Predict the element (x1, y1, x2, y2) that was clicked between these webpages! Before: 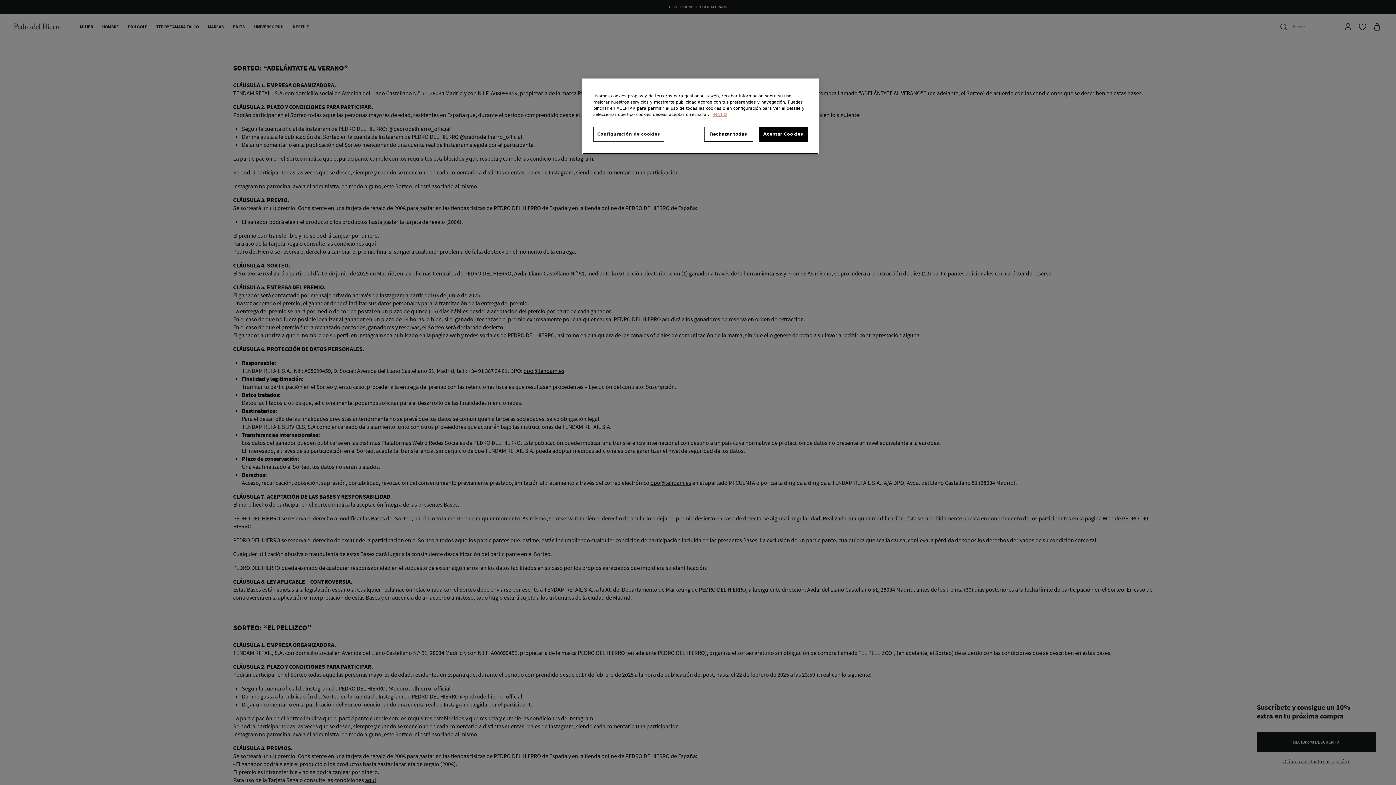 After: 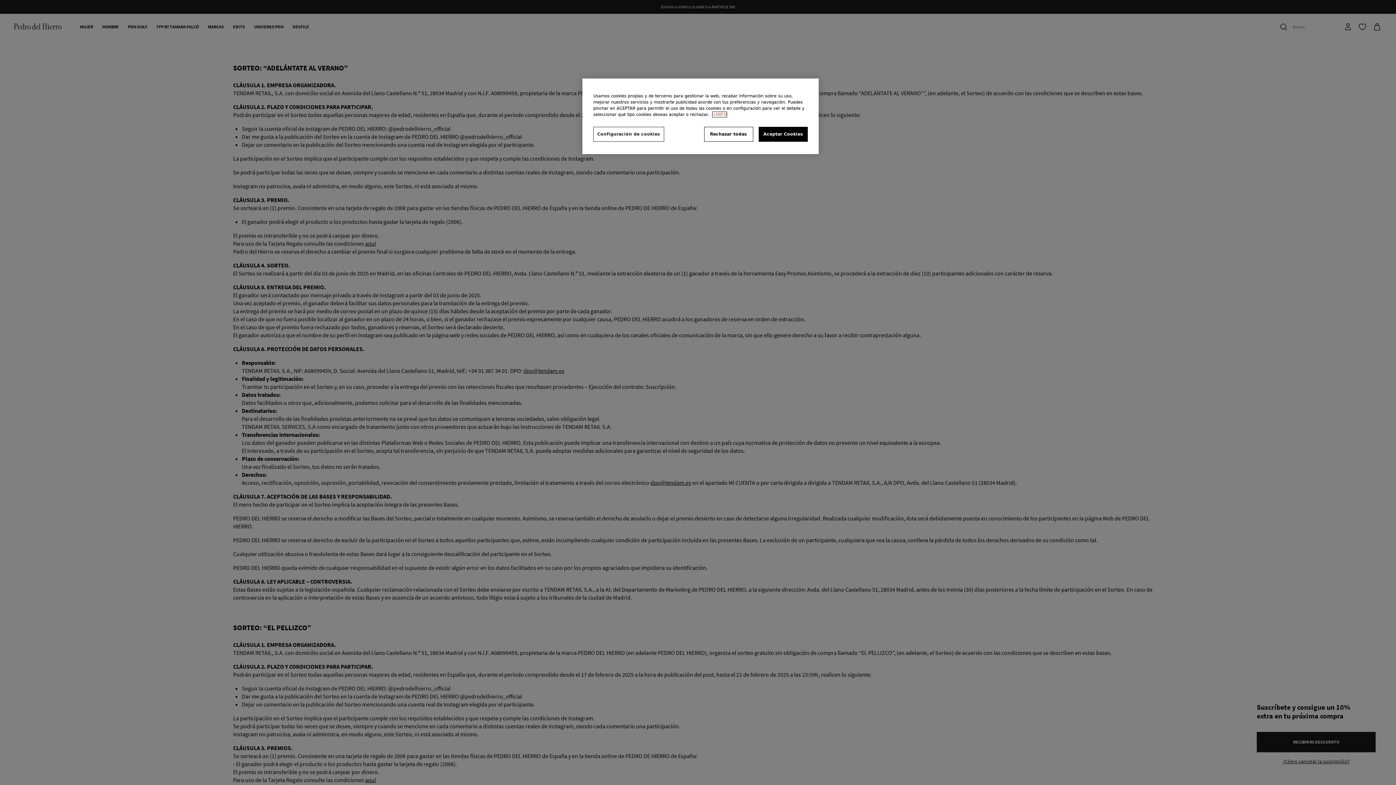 Action: label: Más información sobre su privacidad, se abre en una nueva pestaña bbox: (712, 112, 726, 117)